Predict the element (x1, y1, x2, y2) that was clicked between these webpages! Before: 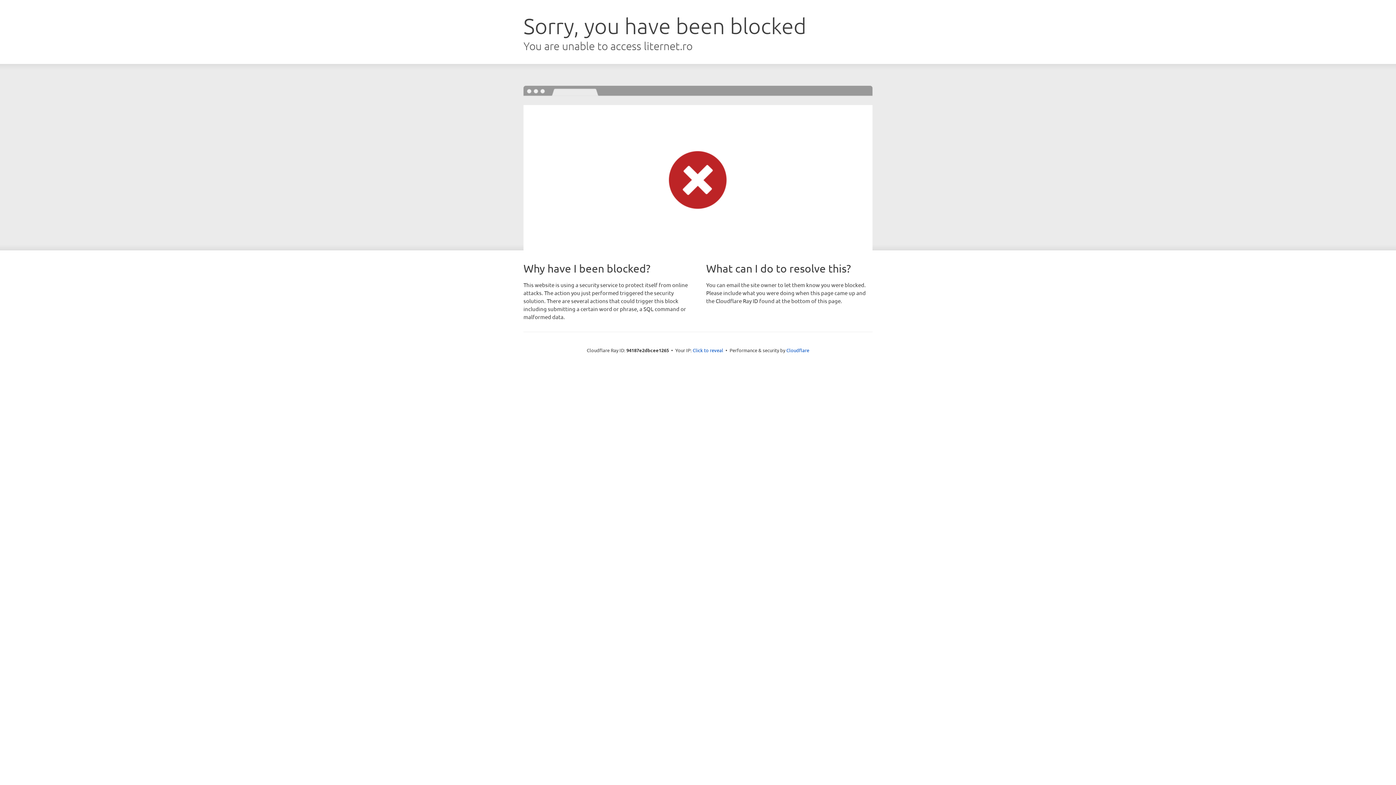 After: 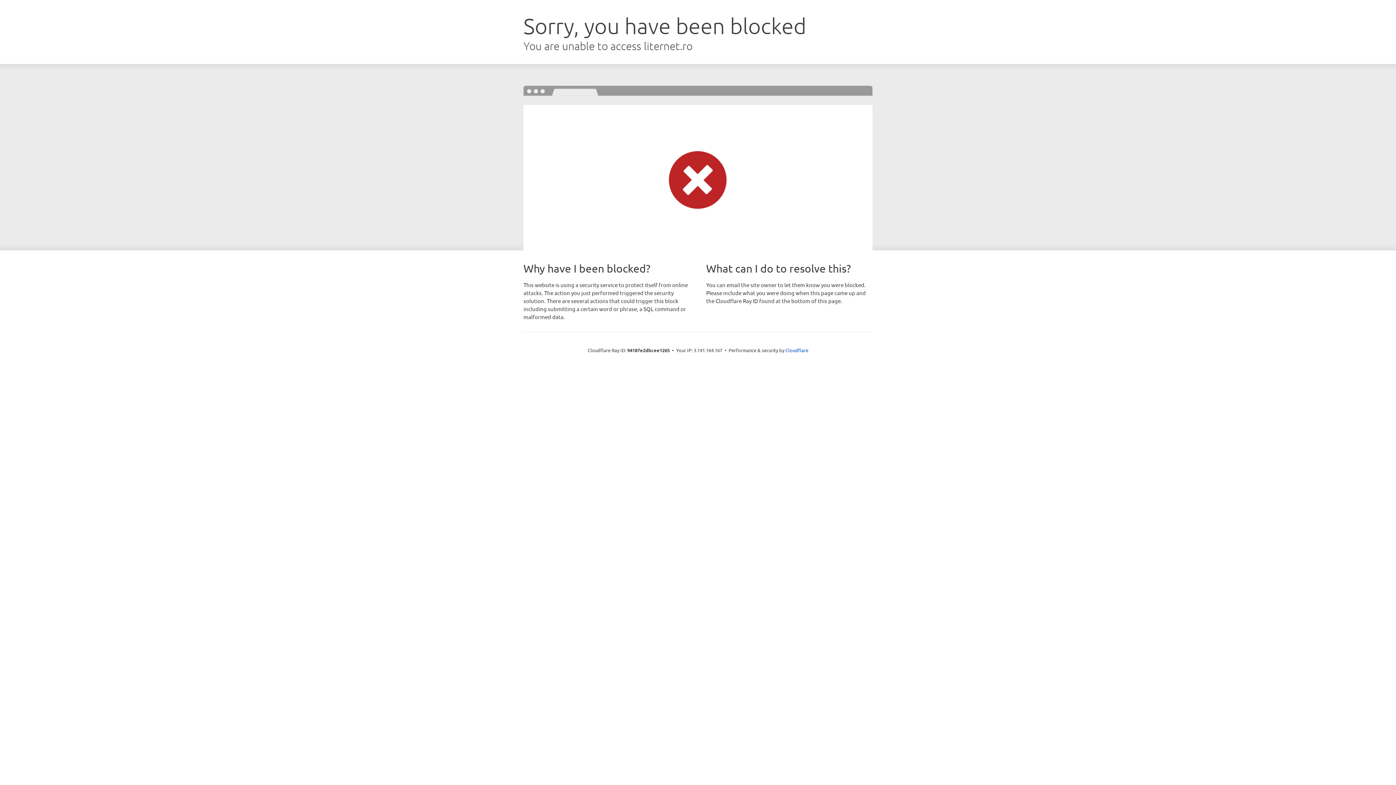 Action: label: Click to reveal bbox: (692, 346, 723, 353)